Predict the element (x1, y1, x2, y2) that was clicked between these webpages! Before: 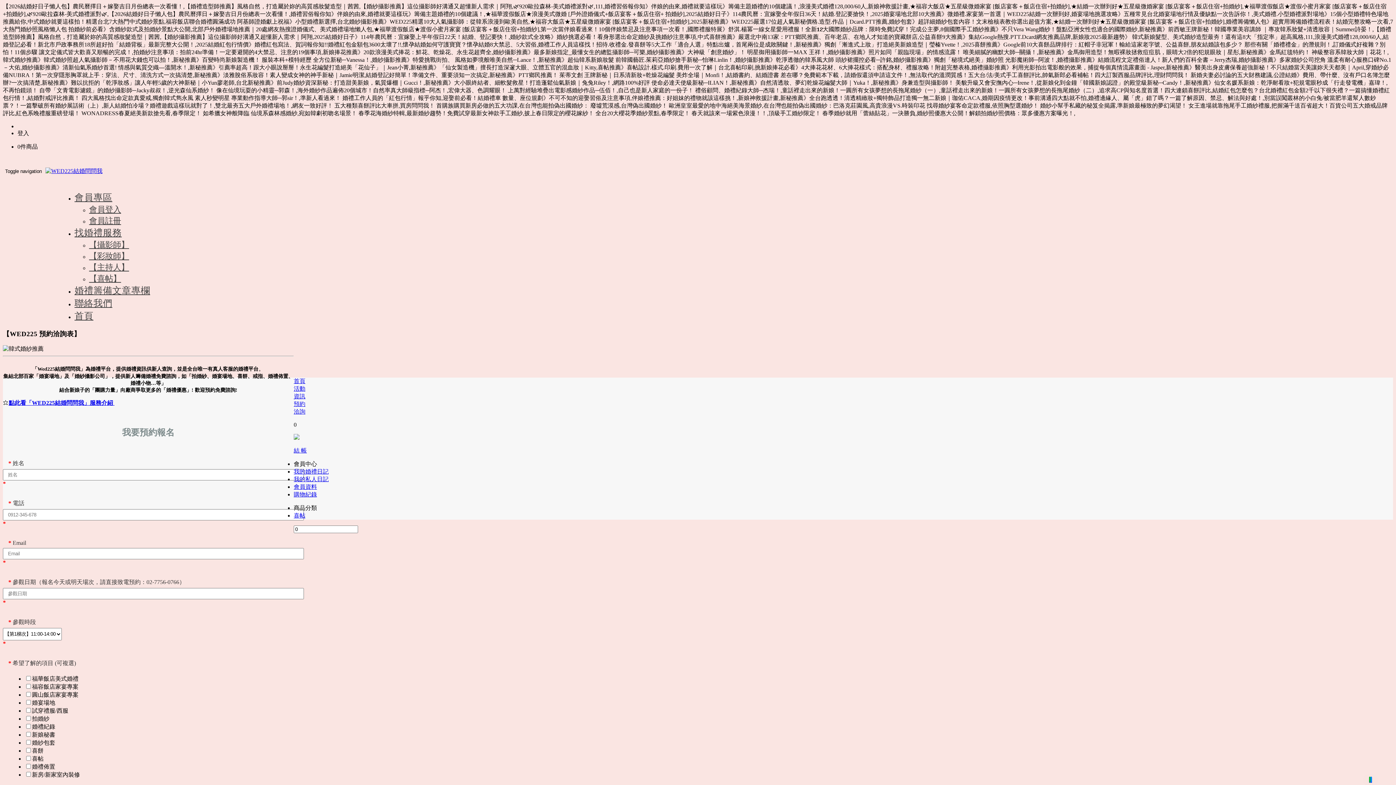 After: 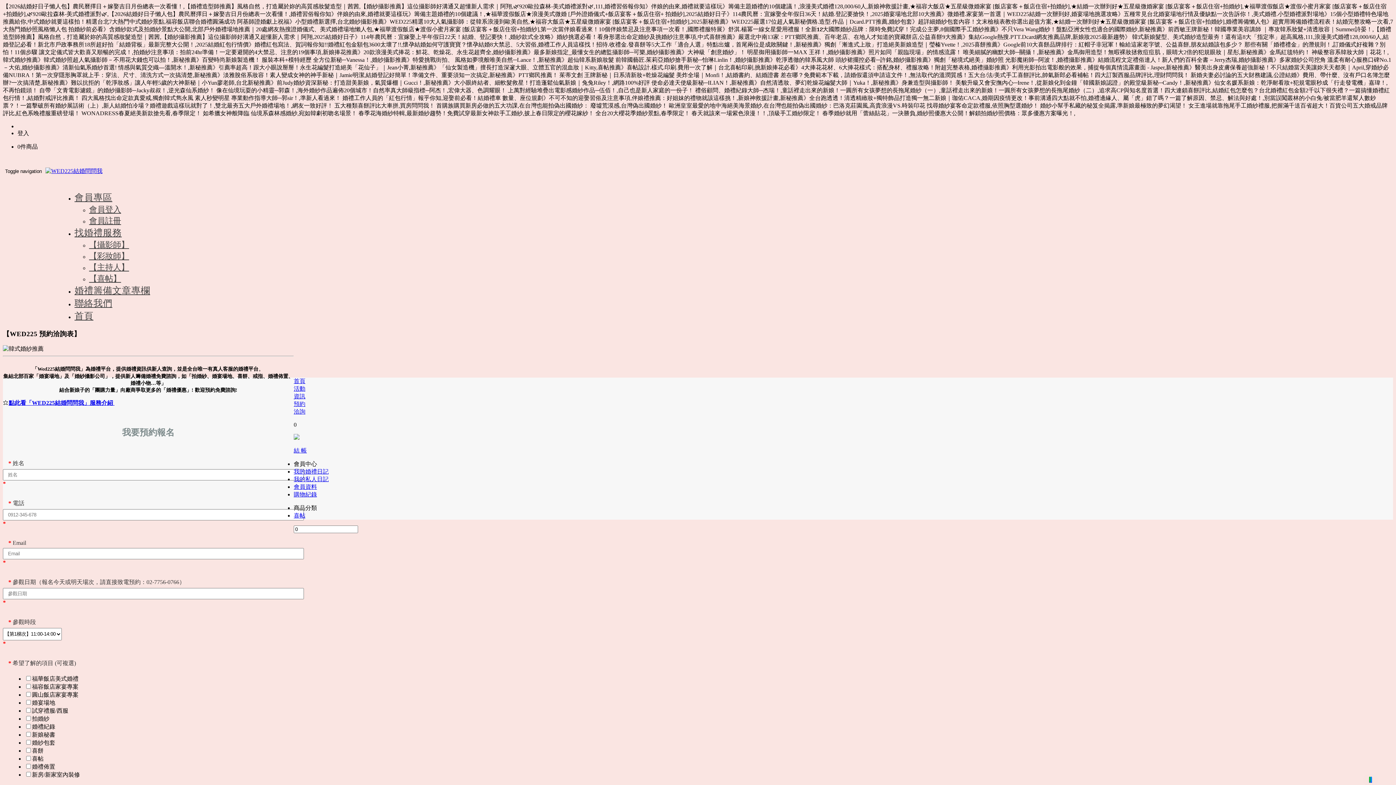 Action: label:   bbox: (1370, 777, 1372, 783)